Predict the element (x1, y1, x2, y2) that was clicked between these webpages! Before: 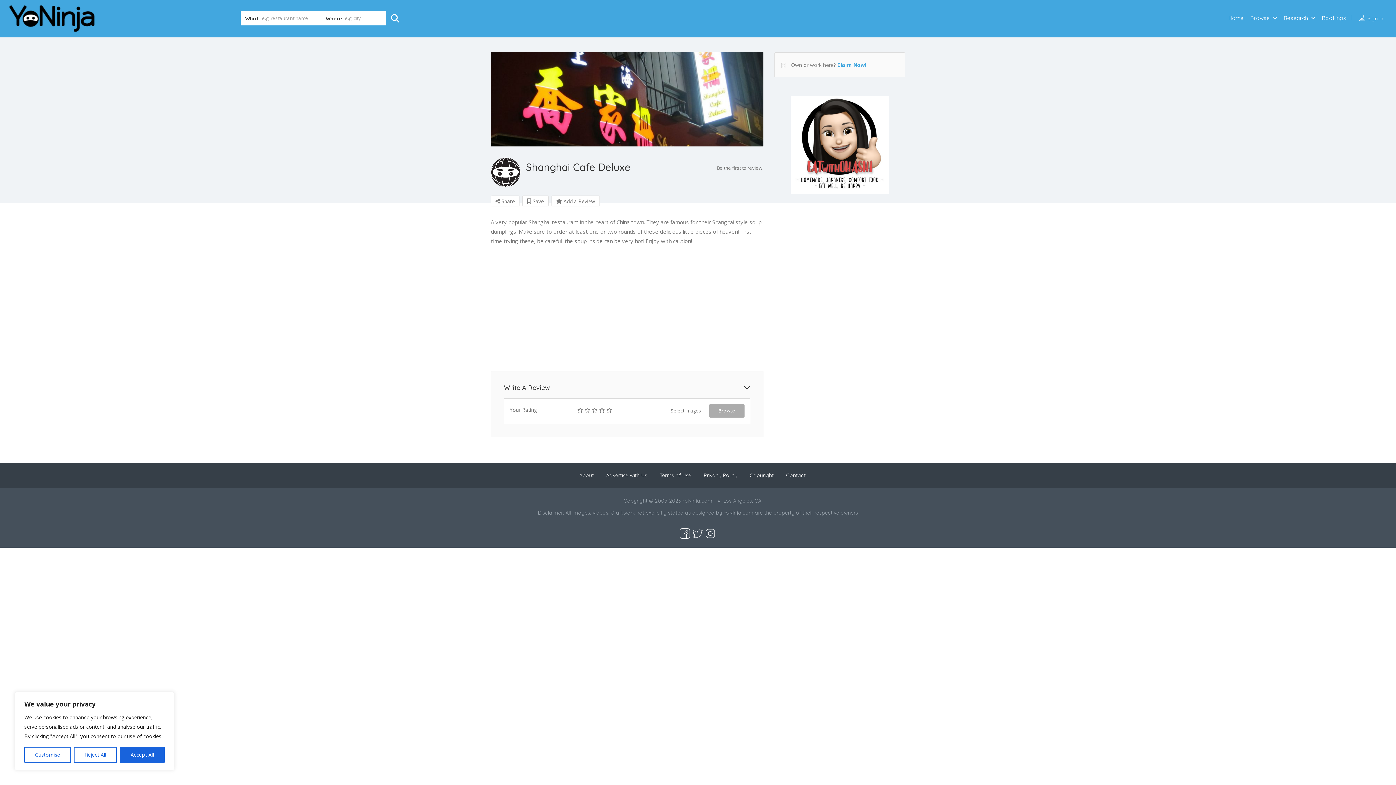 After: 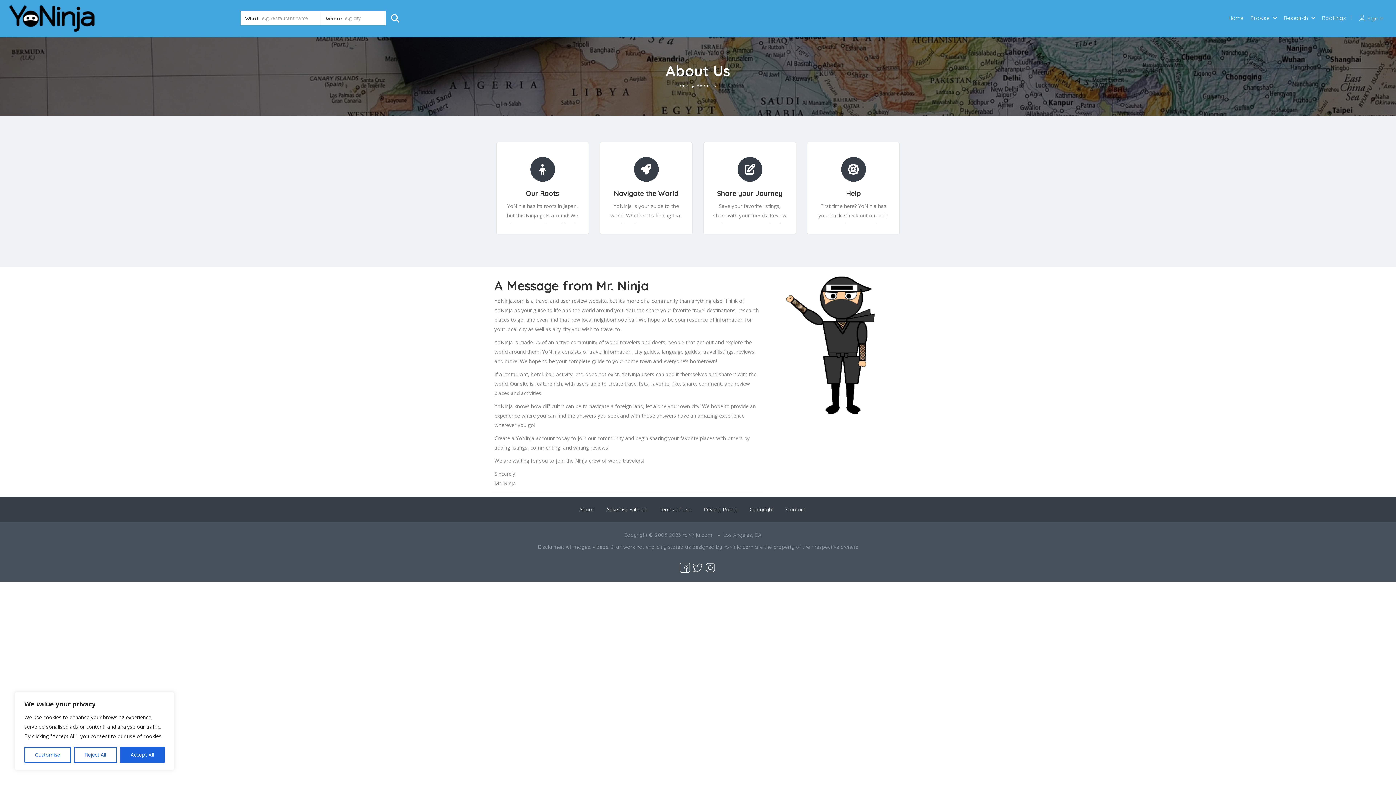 Action: label: About bbox: (579, 472, 594, 478)